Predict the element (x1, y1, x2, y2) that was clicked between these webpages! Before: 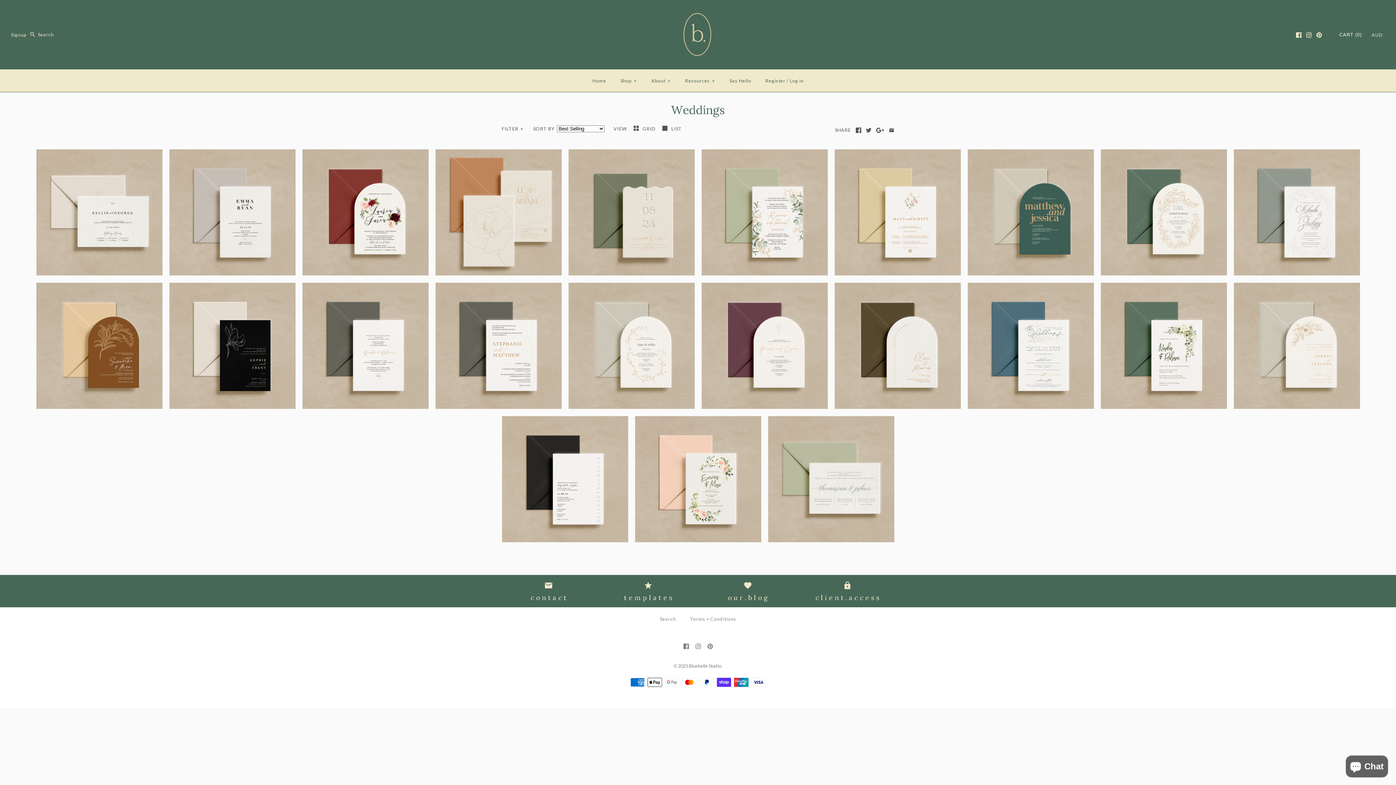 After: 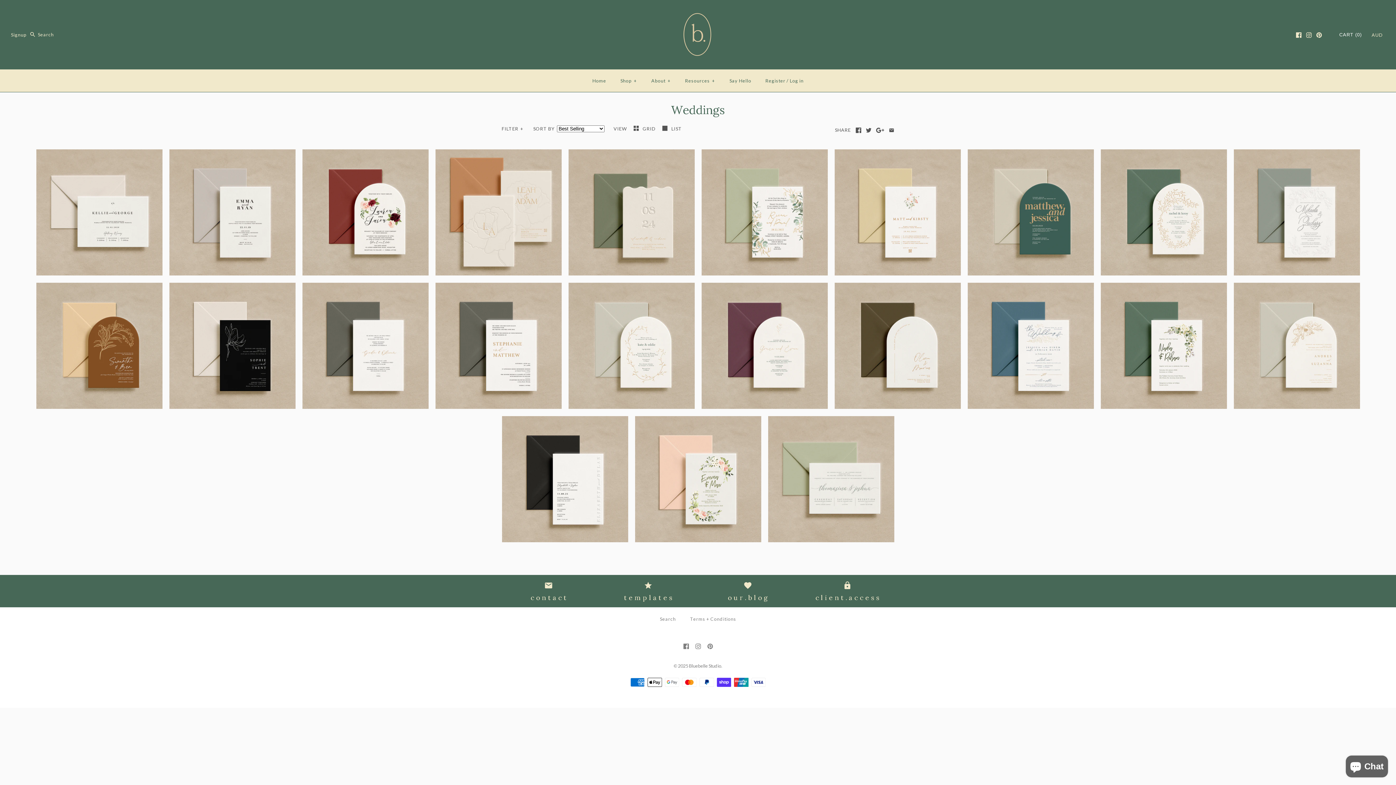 Action: bbox: (1306, 32, 1312, 37)